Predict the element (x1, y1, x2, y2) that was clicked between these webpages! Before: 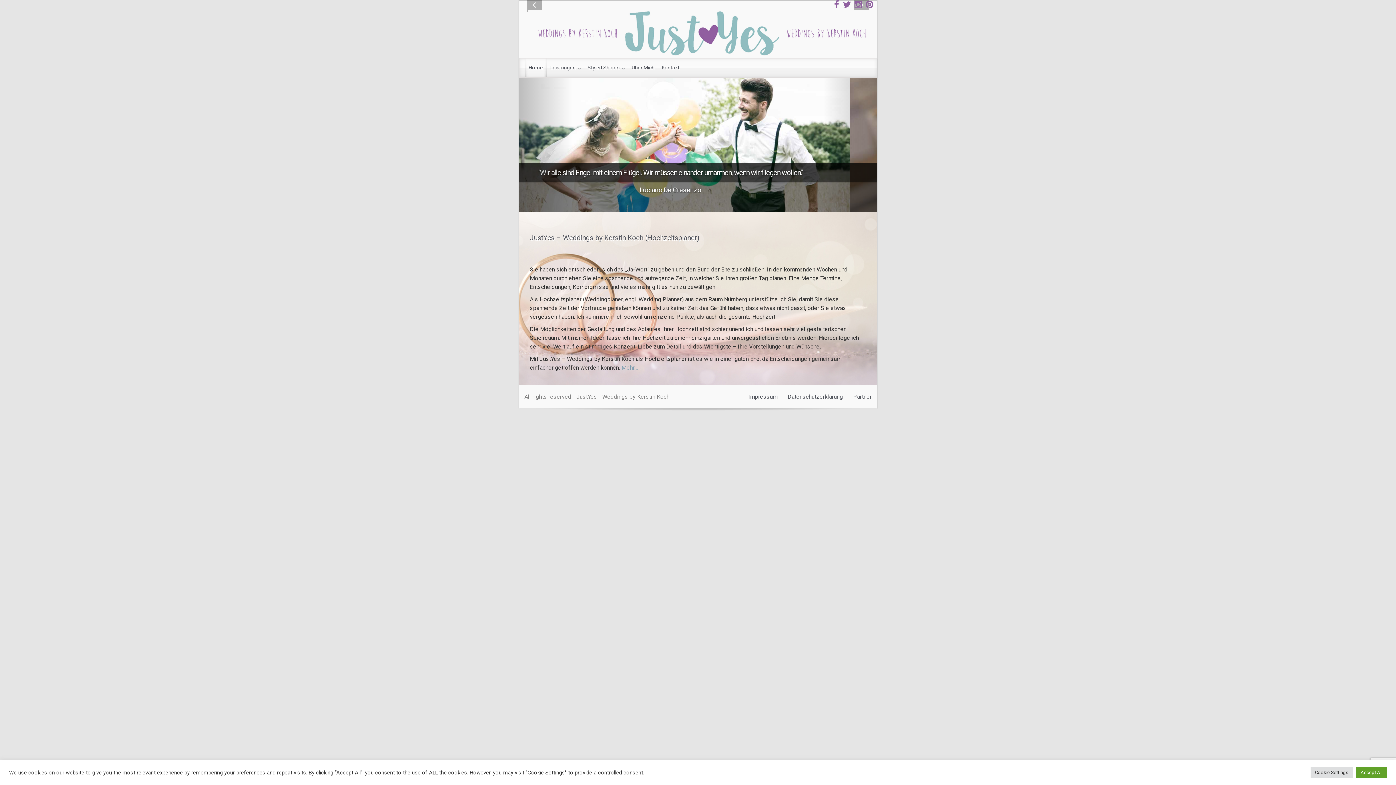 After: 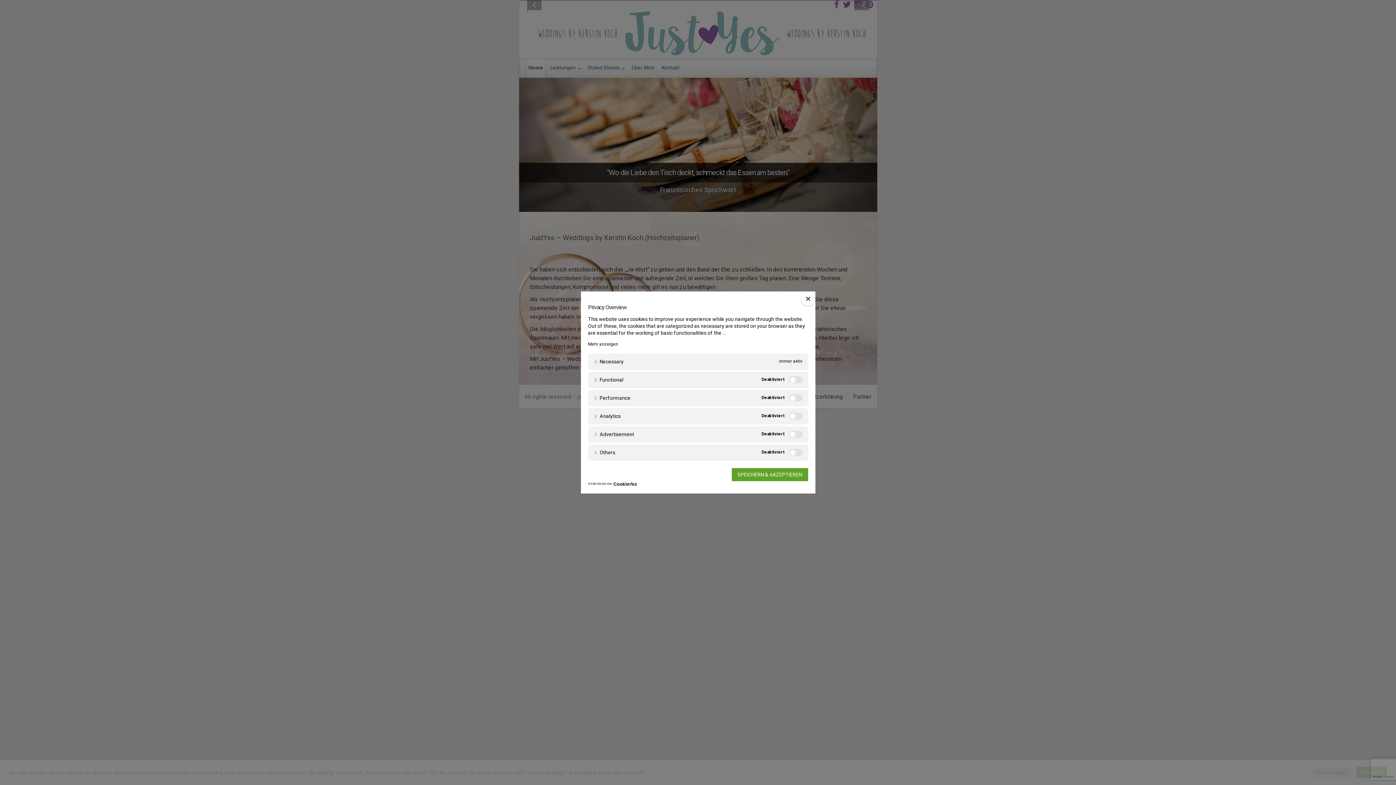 Action: label: Cookie Settings bbox: (1310, 767, 1353, 778)